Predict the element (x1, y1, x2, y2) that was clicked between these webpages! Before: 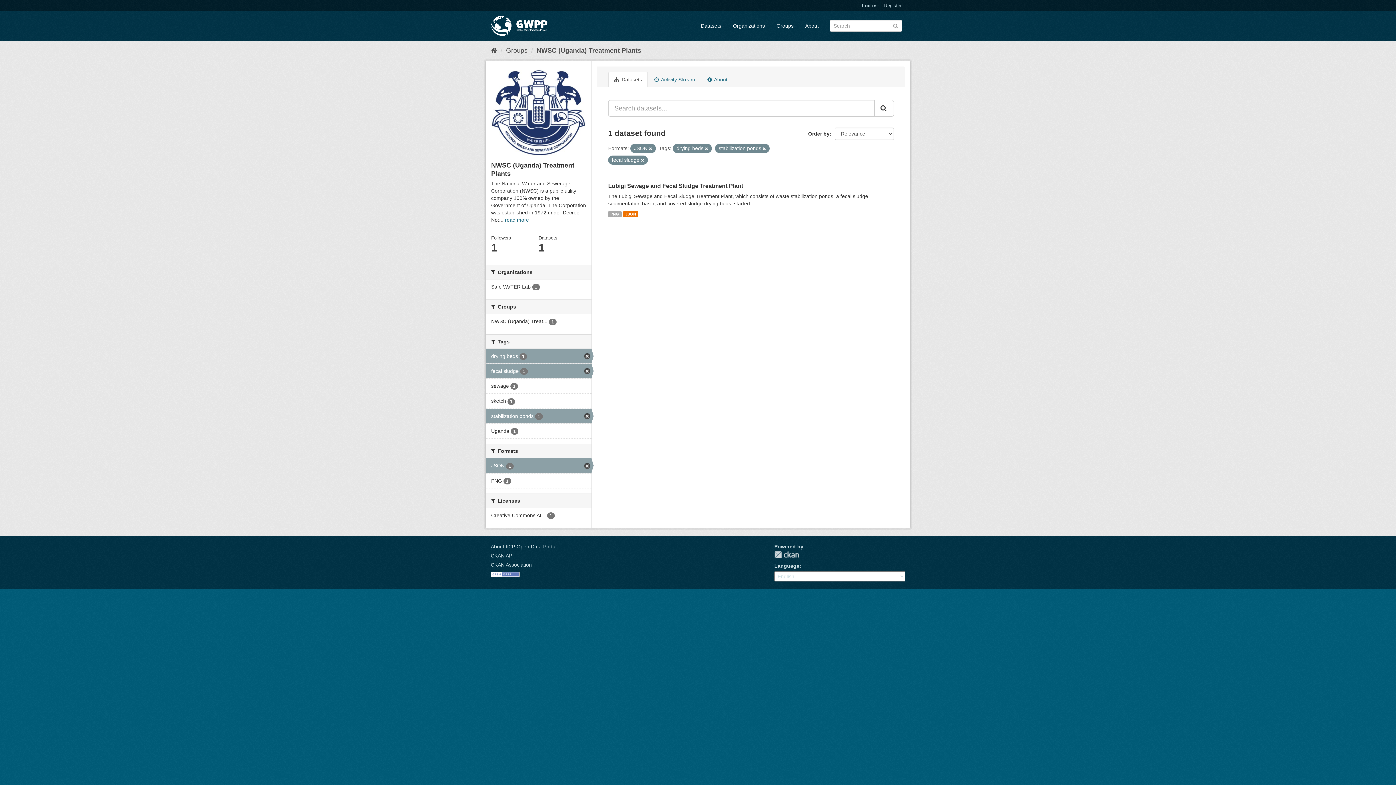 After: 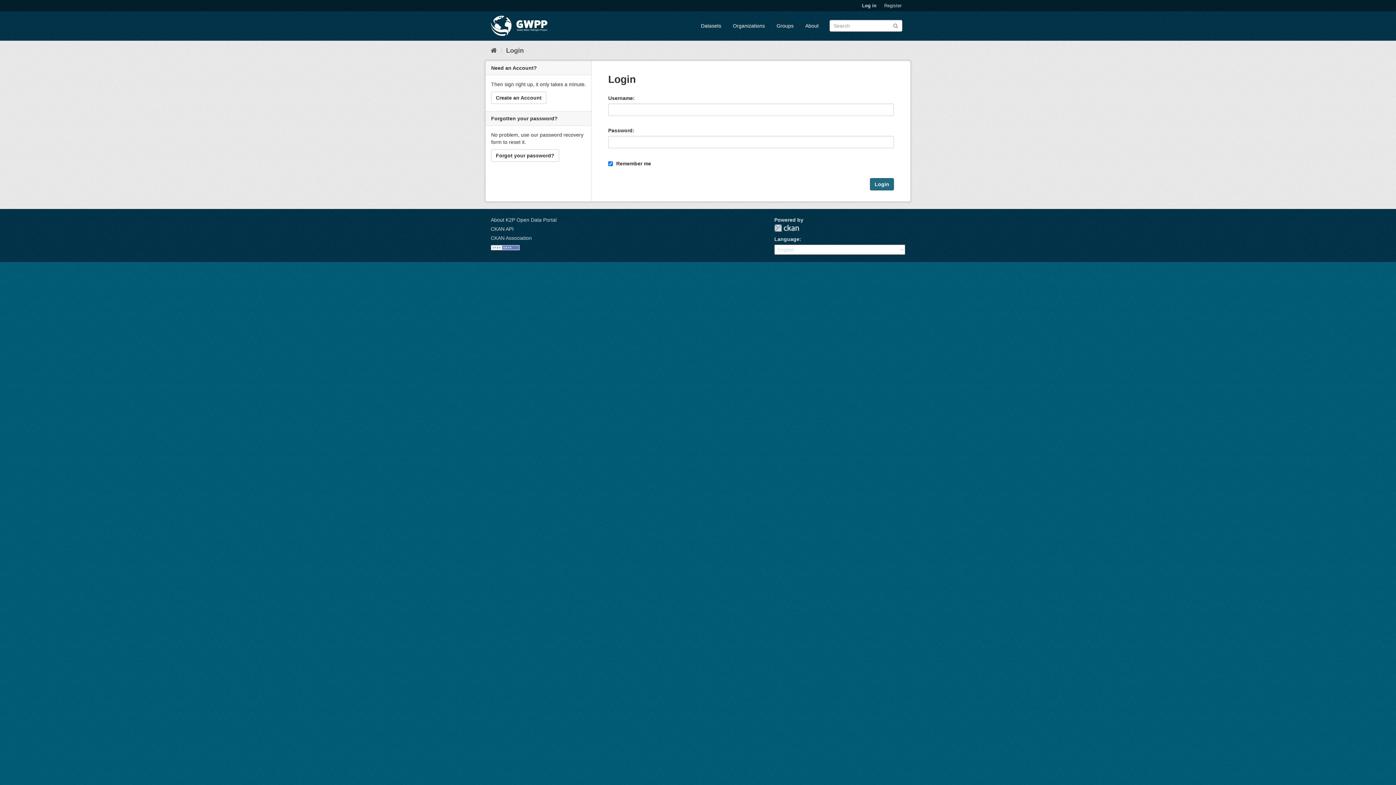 Action: bbox: (858, 0, 880, 11) label: Log in